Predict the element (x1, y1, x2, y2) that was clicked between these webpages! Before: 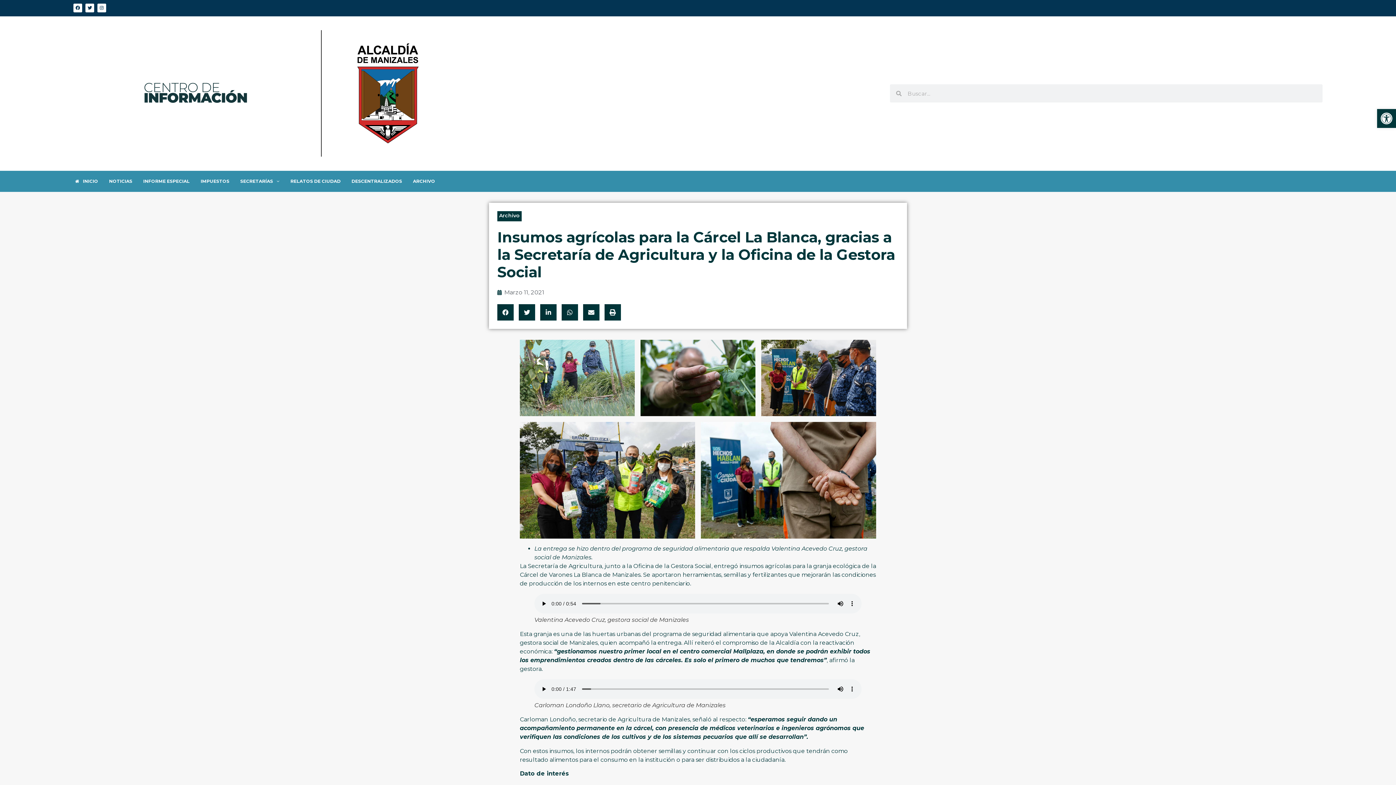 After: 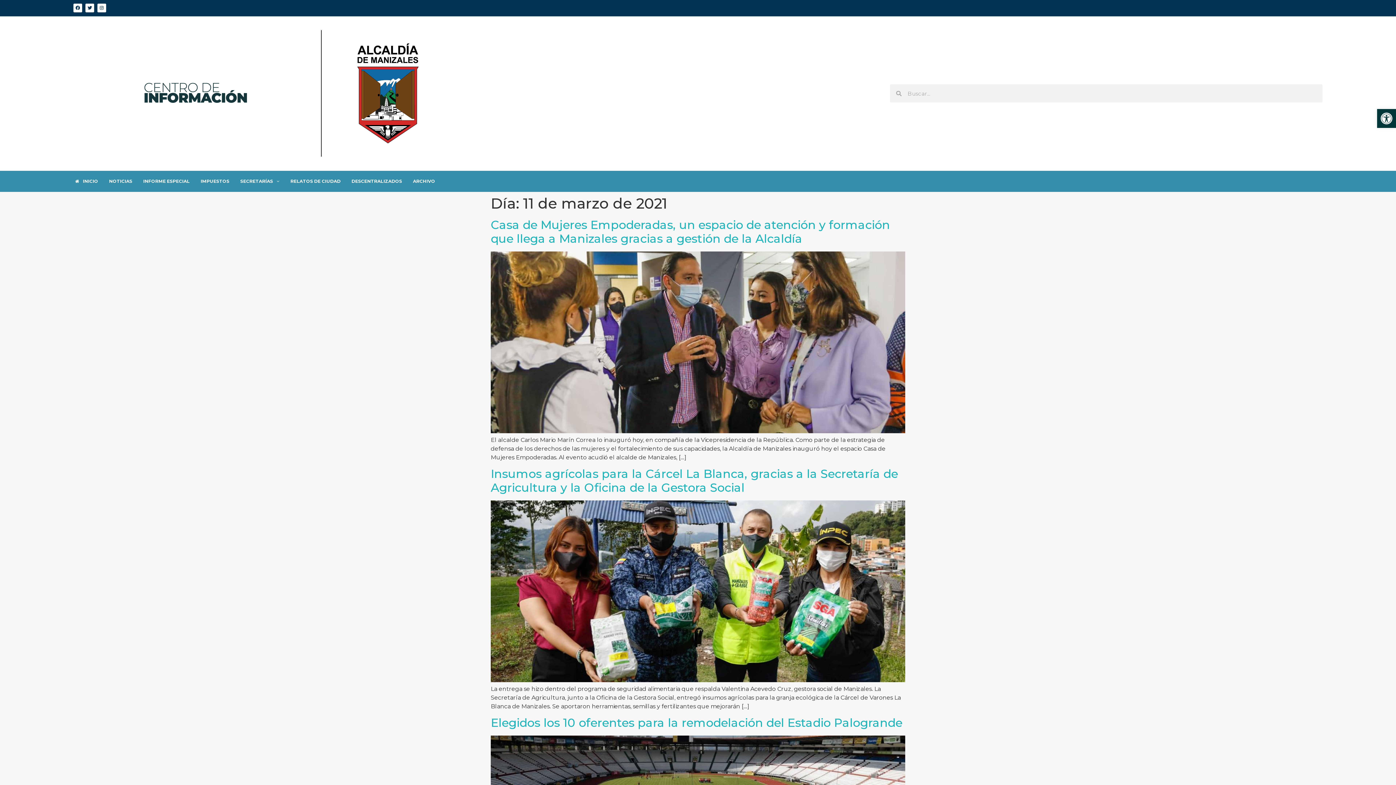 Action: label: Marzo 11, 2021 bbox: (497, 288, 544, 296)